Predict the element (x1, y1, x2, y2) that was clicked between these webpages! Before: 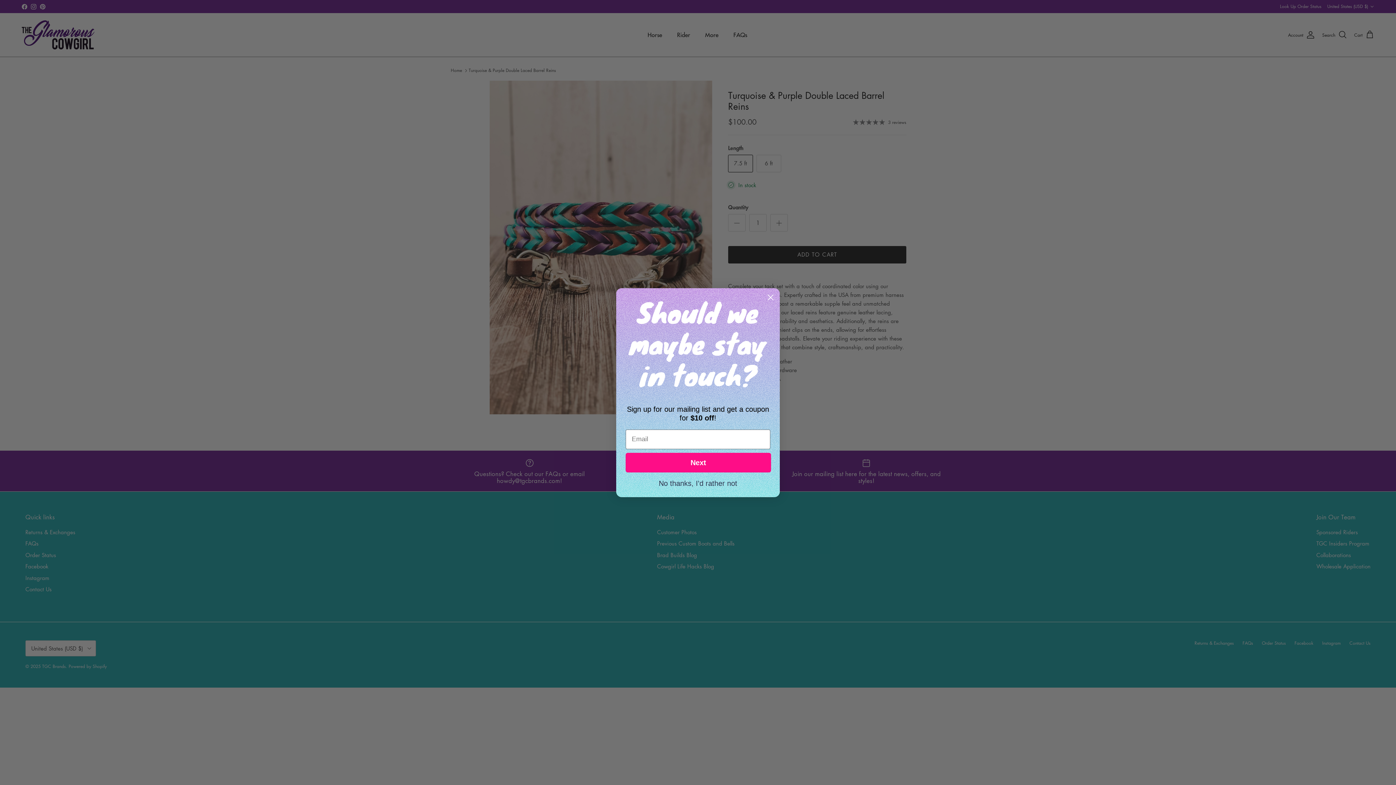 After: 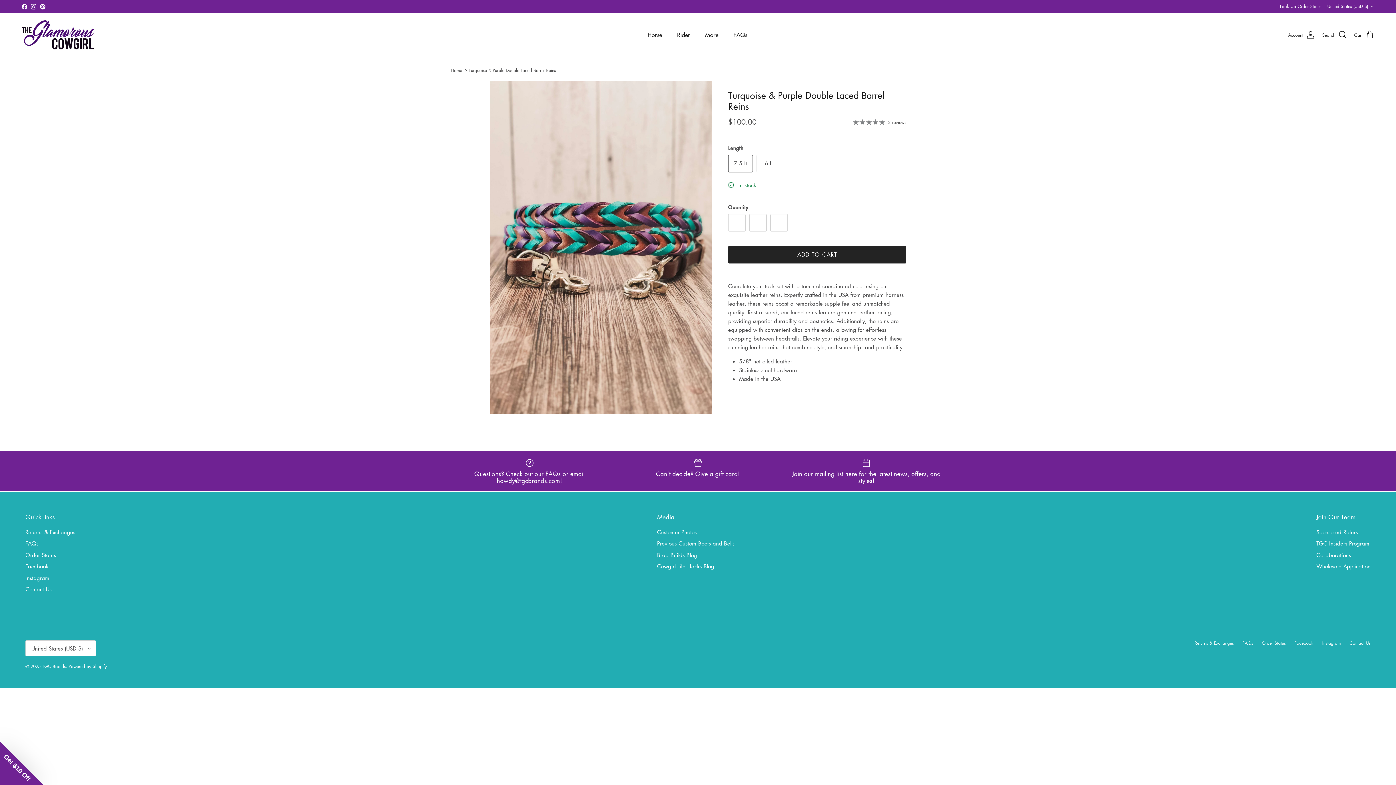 Action: label: Close dialog bbox: (764, 291, 777, 303)